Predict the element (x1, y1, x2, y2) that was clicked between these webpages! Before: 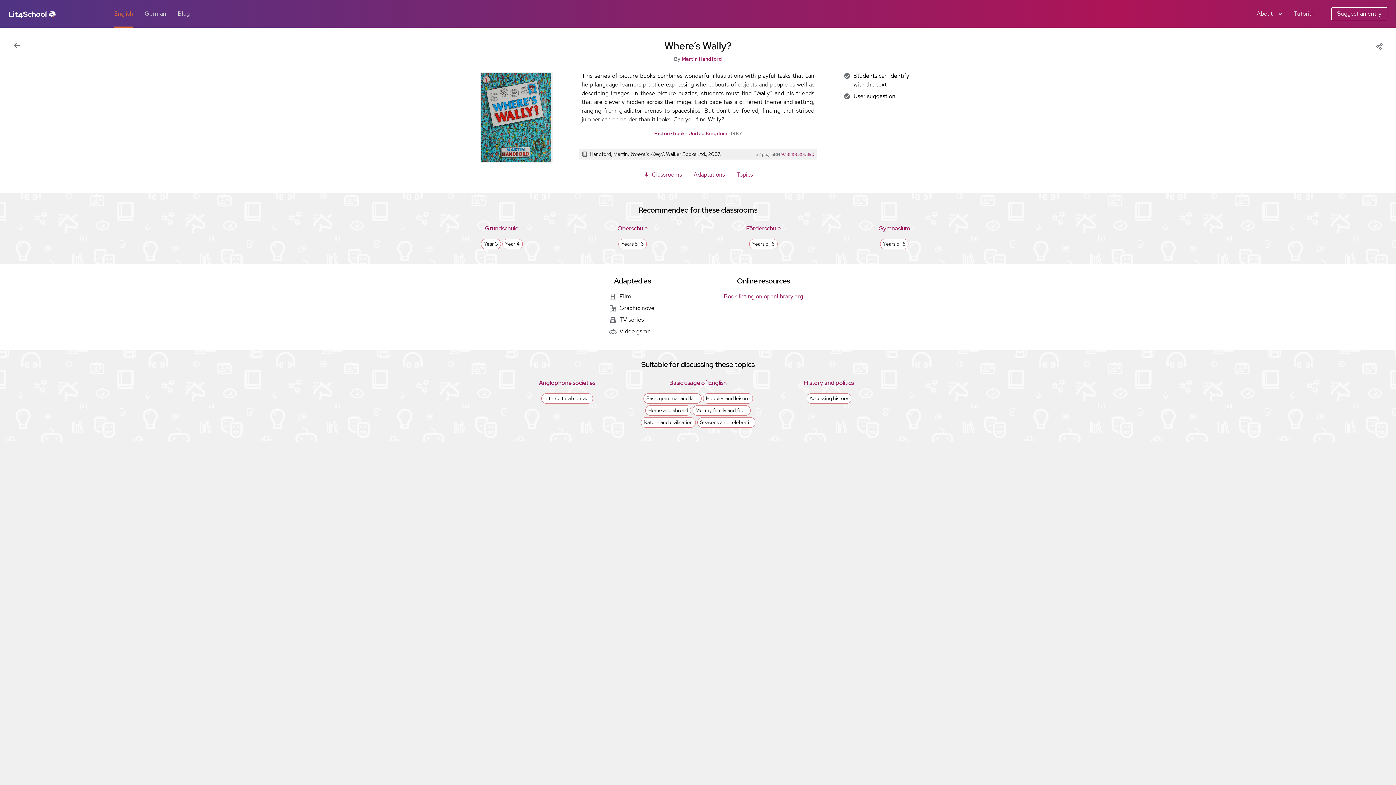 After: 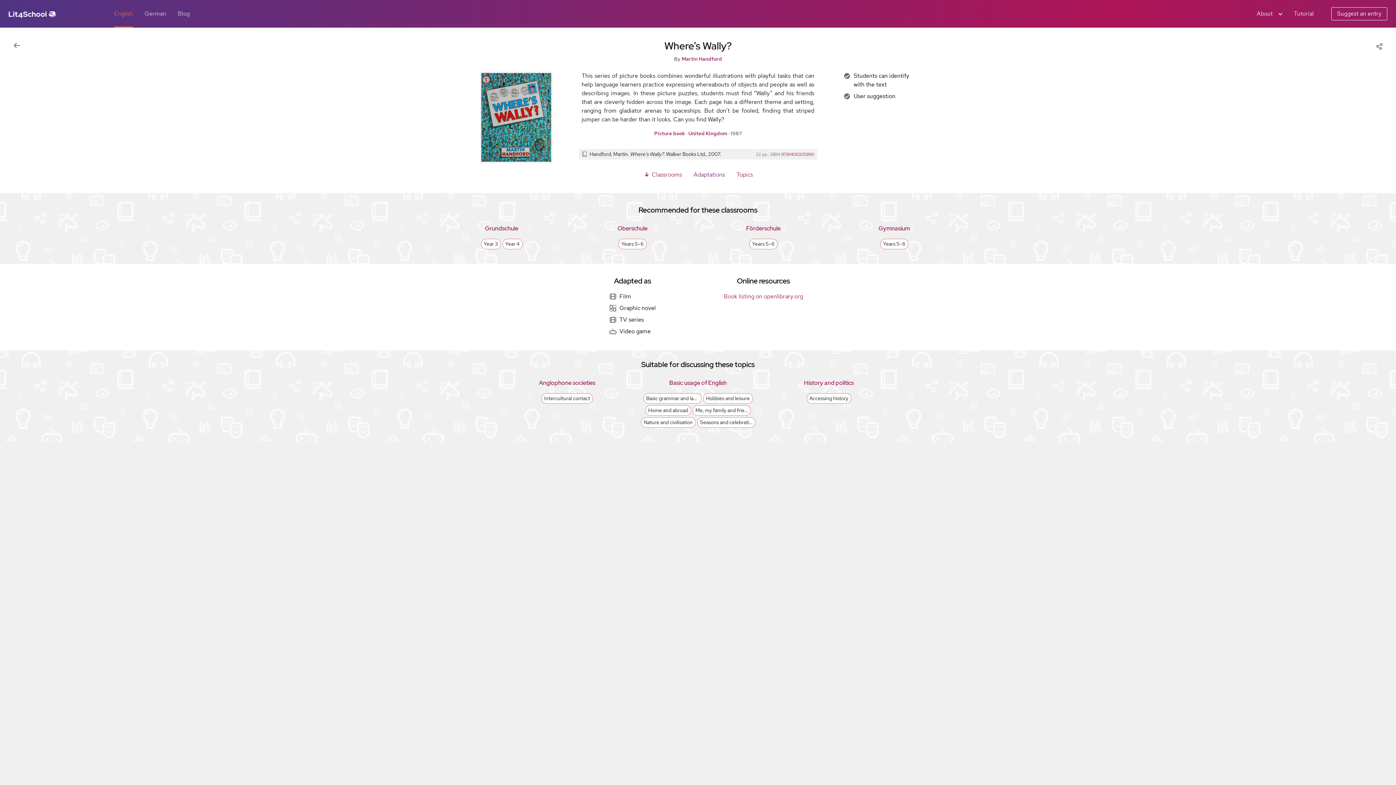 Action: bbox: (688, 168, 730, 181) label: Adaptations